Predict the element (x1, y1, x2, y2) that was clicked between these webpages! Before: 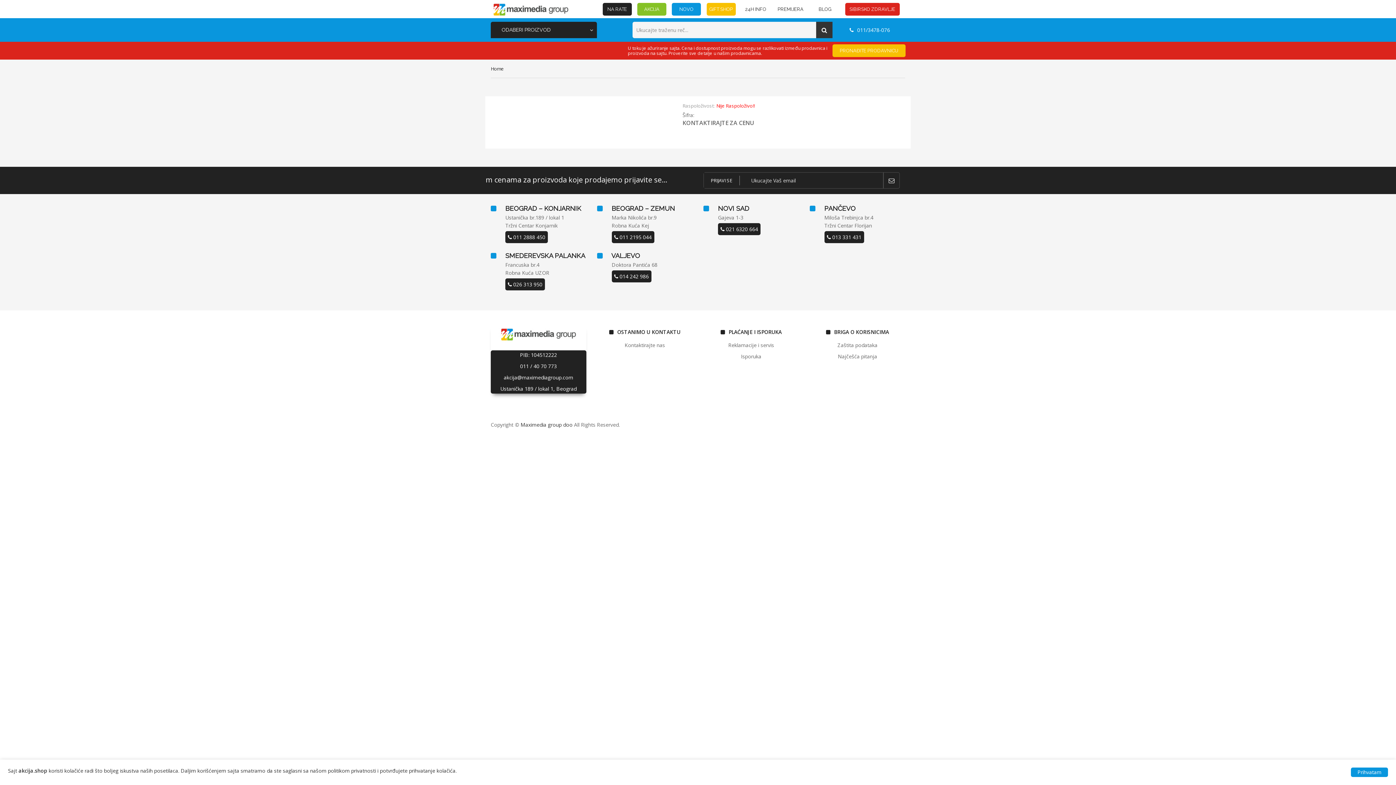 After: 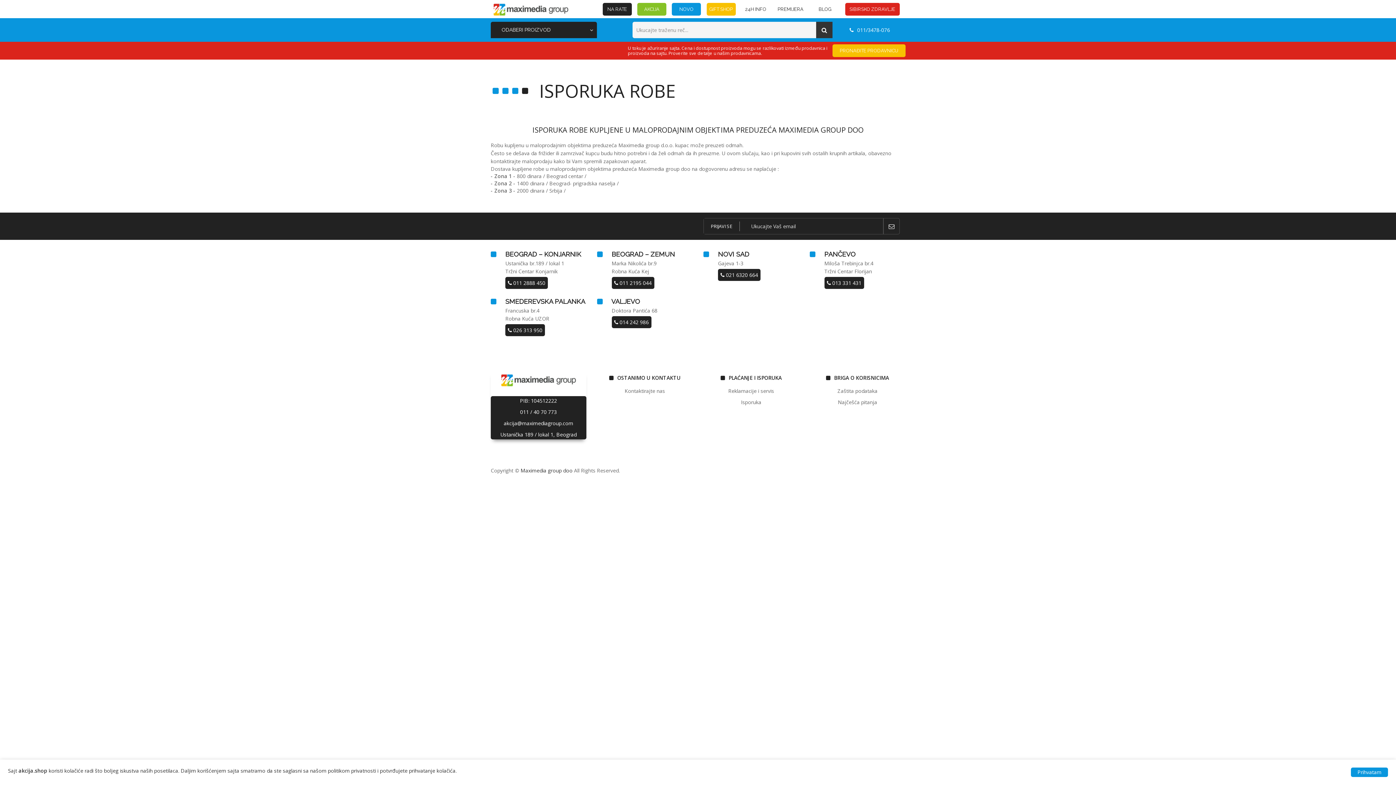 Action: bbox: (741, 352, 761, 361) label: Isporuka